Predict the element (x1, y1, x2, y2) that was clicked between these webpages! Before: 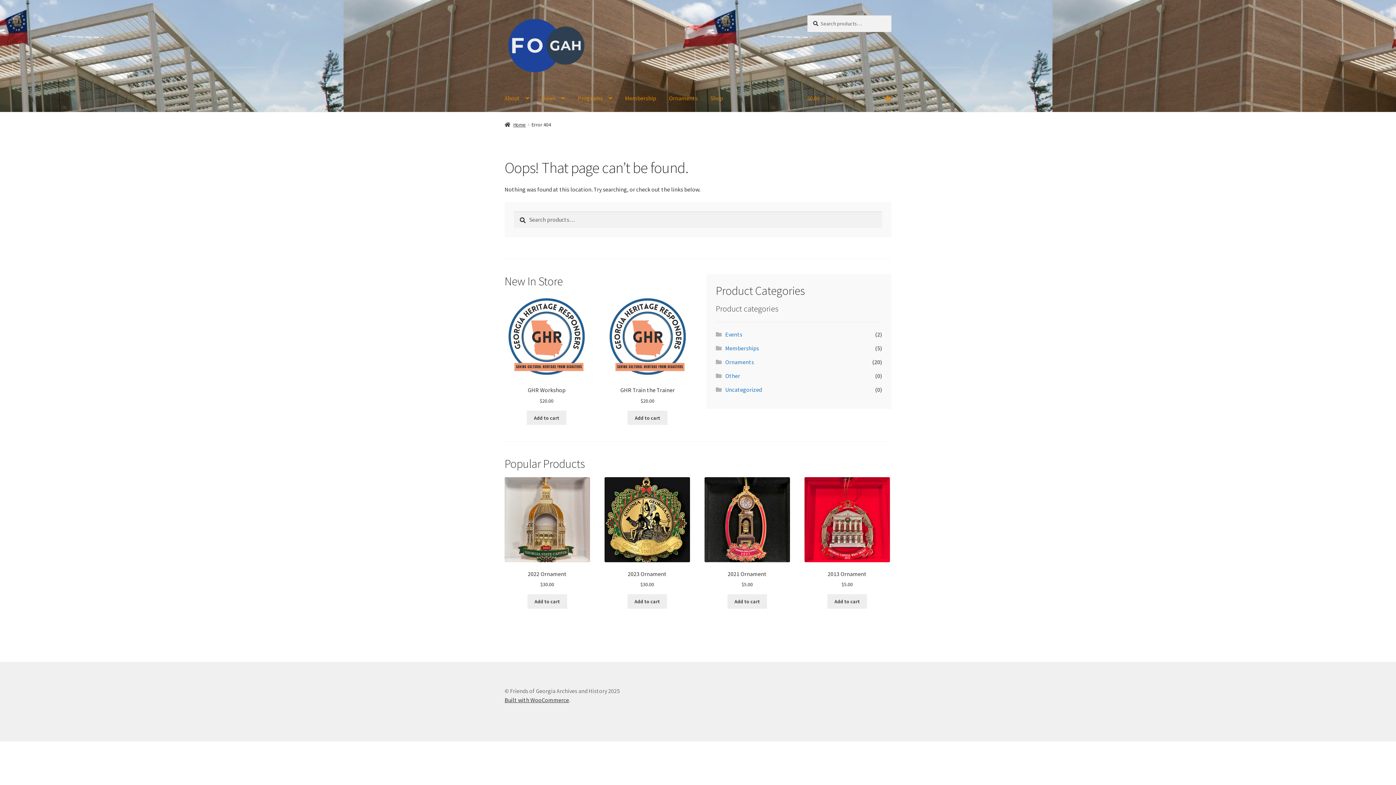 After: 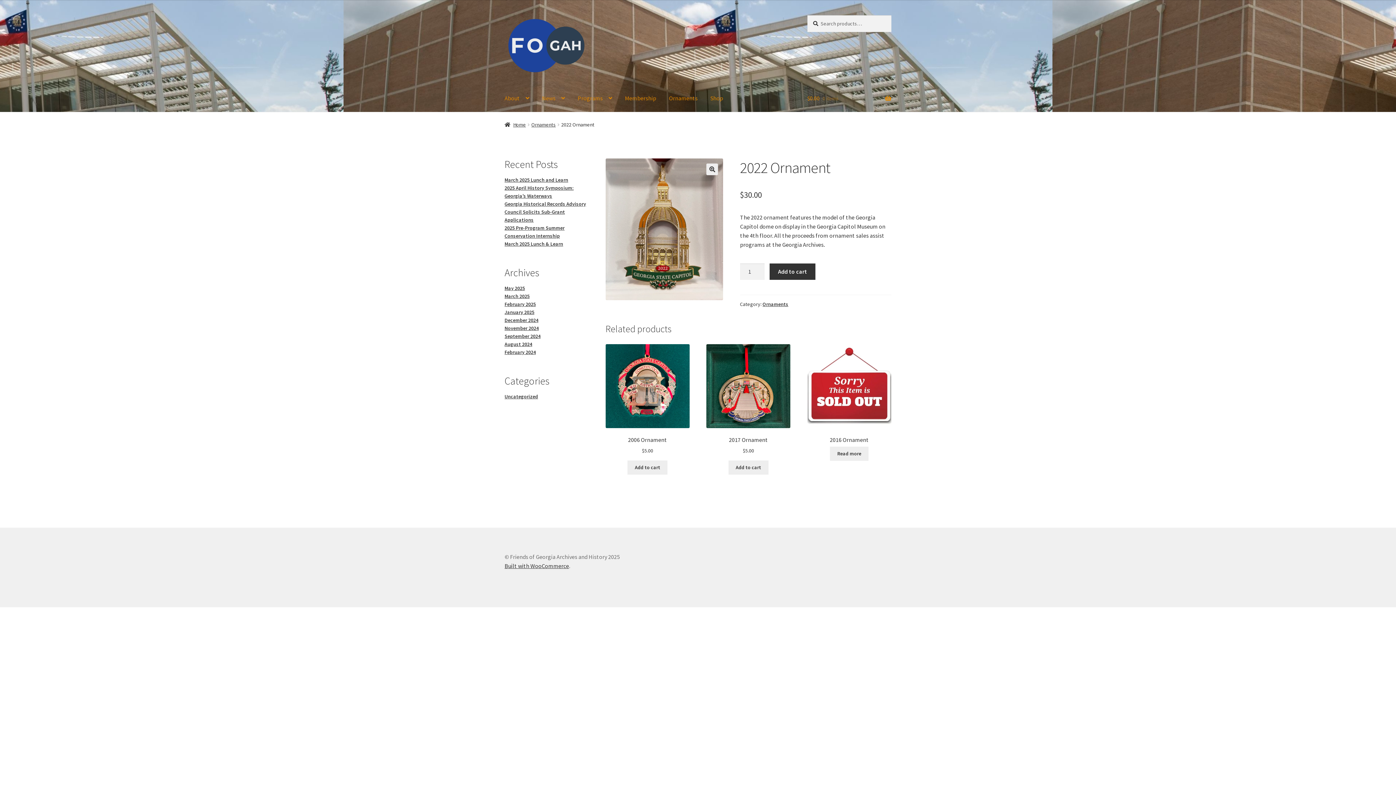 Action: bbox: (504, 477, 590, 588) label: 2022 Ornament
$30.00